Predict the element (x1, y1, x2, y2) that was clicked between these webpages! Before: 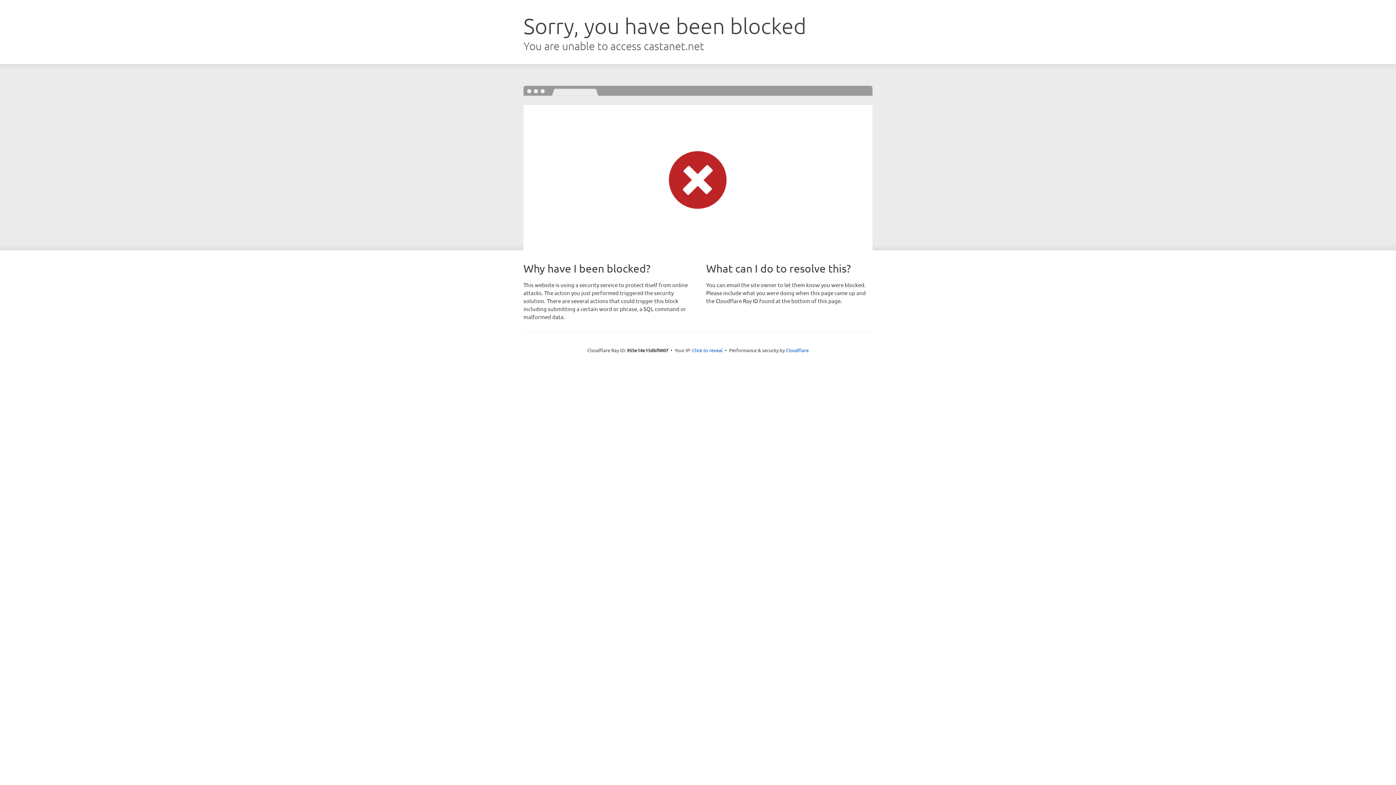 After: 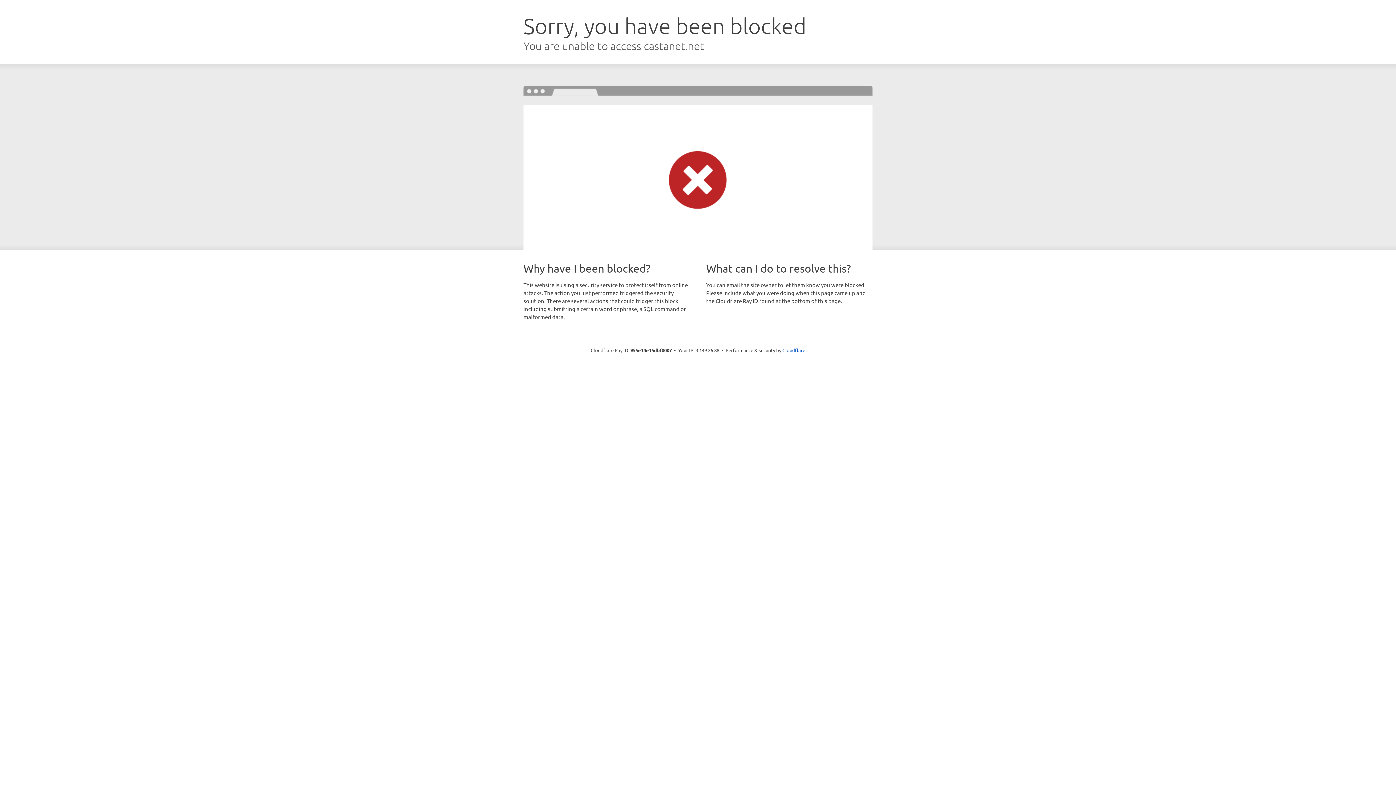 Action: label: Click to reveal bbox: (692, 346, 722, 353)